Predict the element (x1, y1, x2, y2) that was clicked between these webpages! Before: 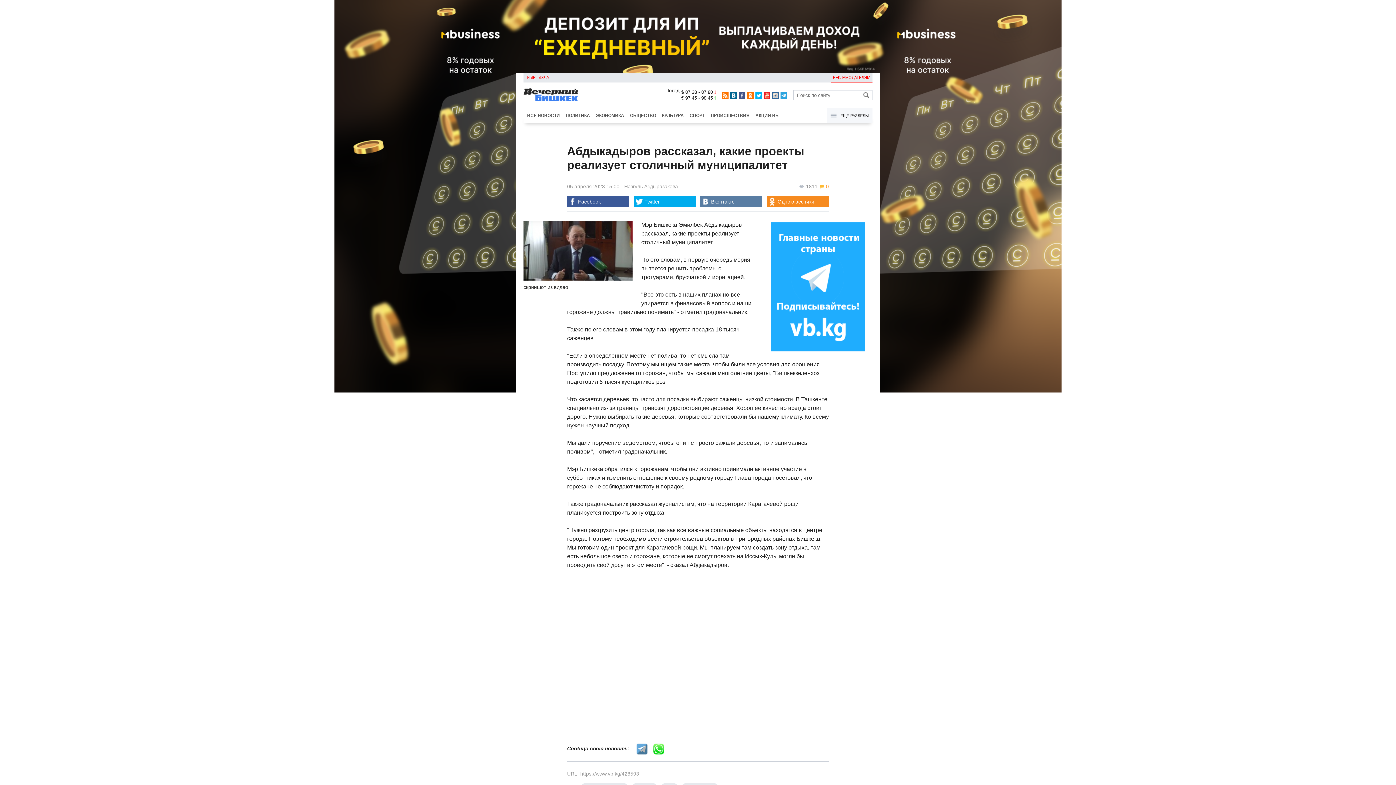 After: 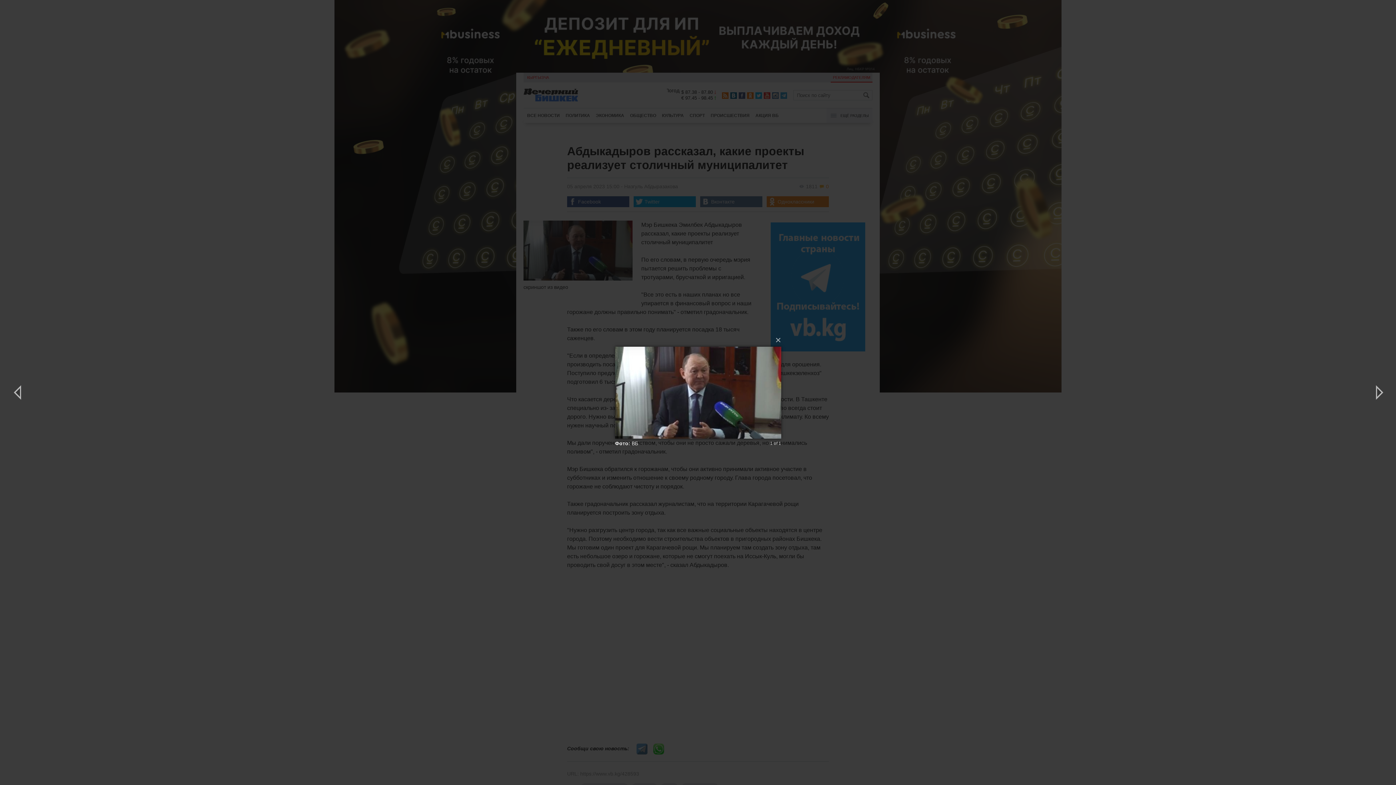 Action: bbox: (523, 220, 632, 293) label: скриншот из видео